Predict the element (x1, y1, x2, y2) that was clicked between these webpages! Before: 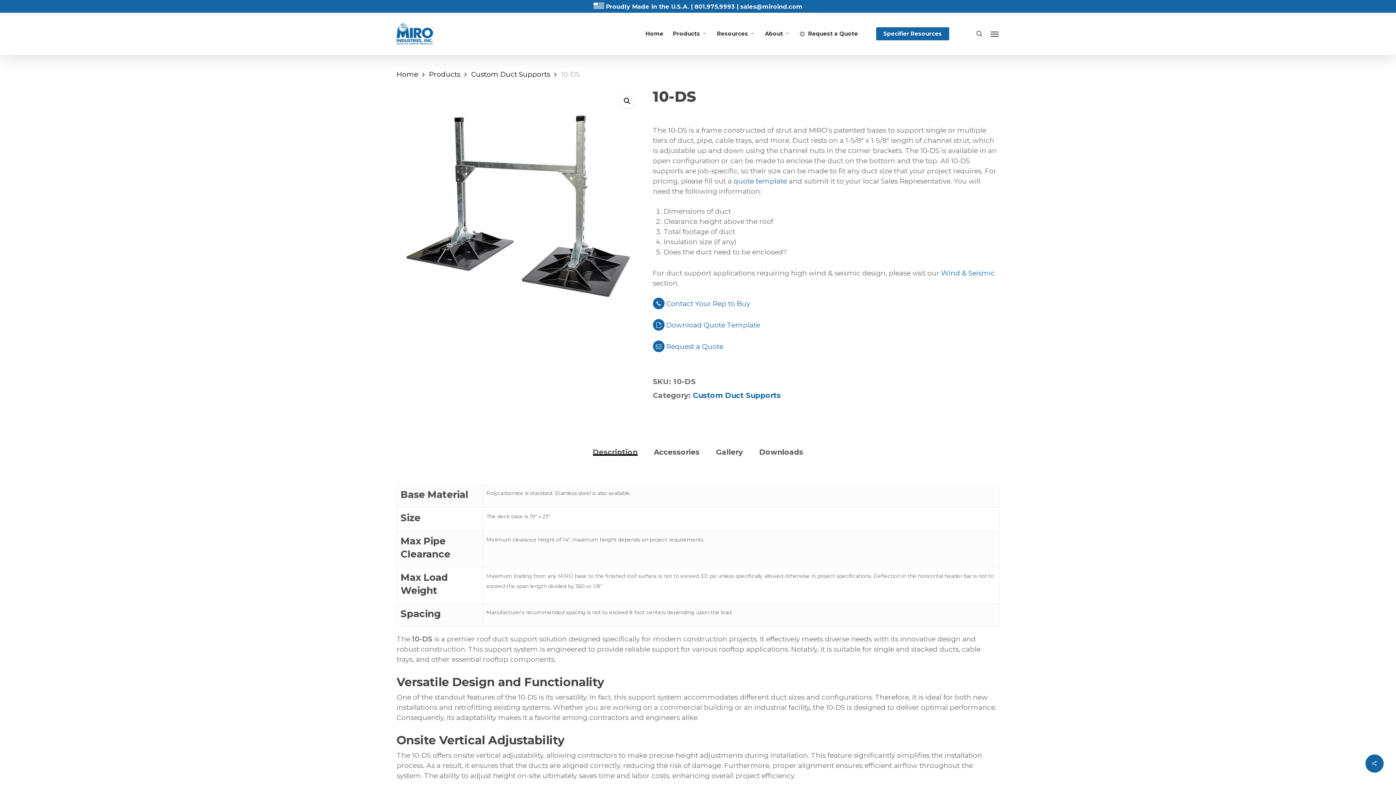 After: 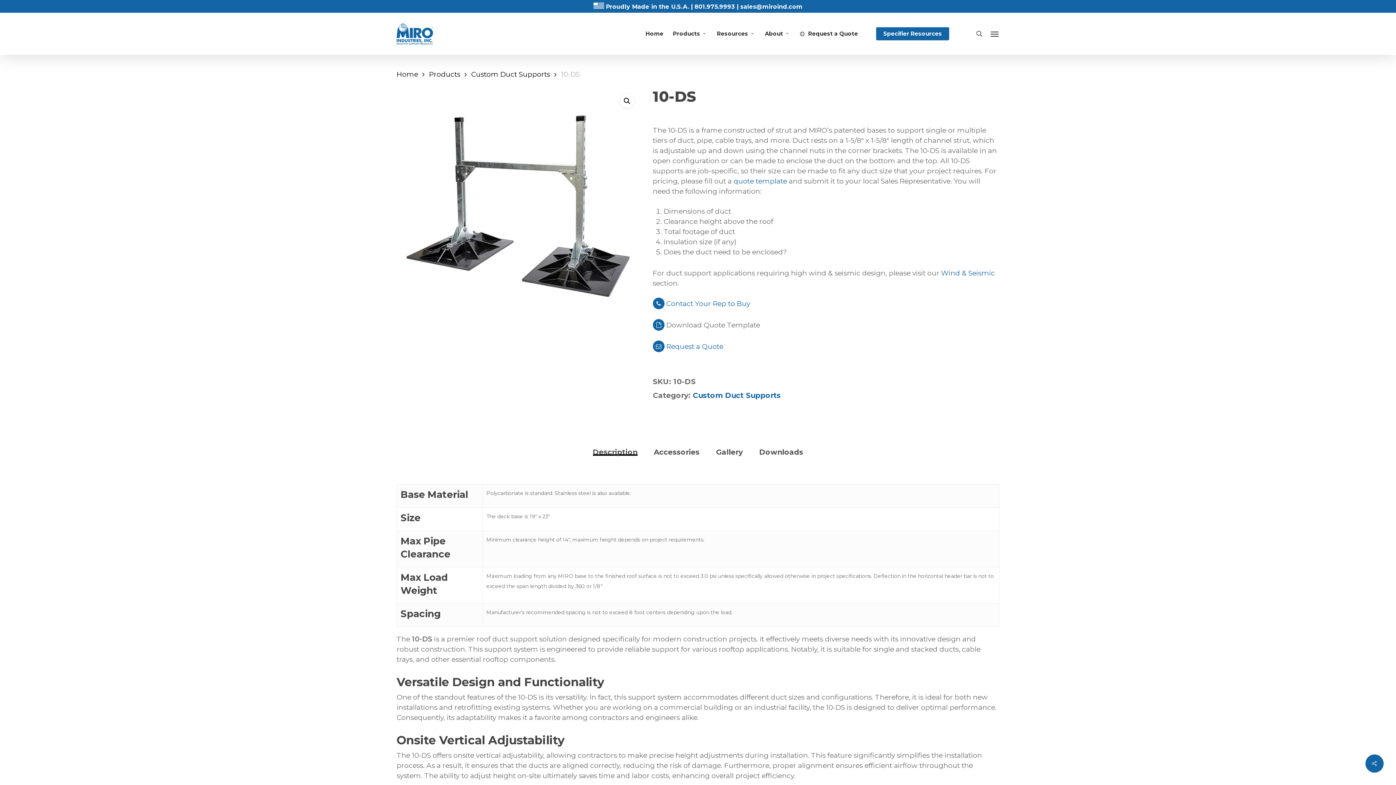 Action: bbox: (666, 321, 760, 329) label: Download Quote Template